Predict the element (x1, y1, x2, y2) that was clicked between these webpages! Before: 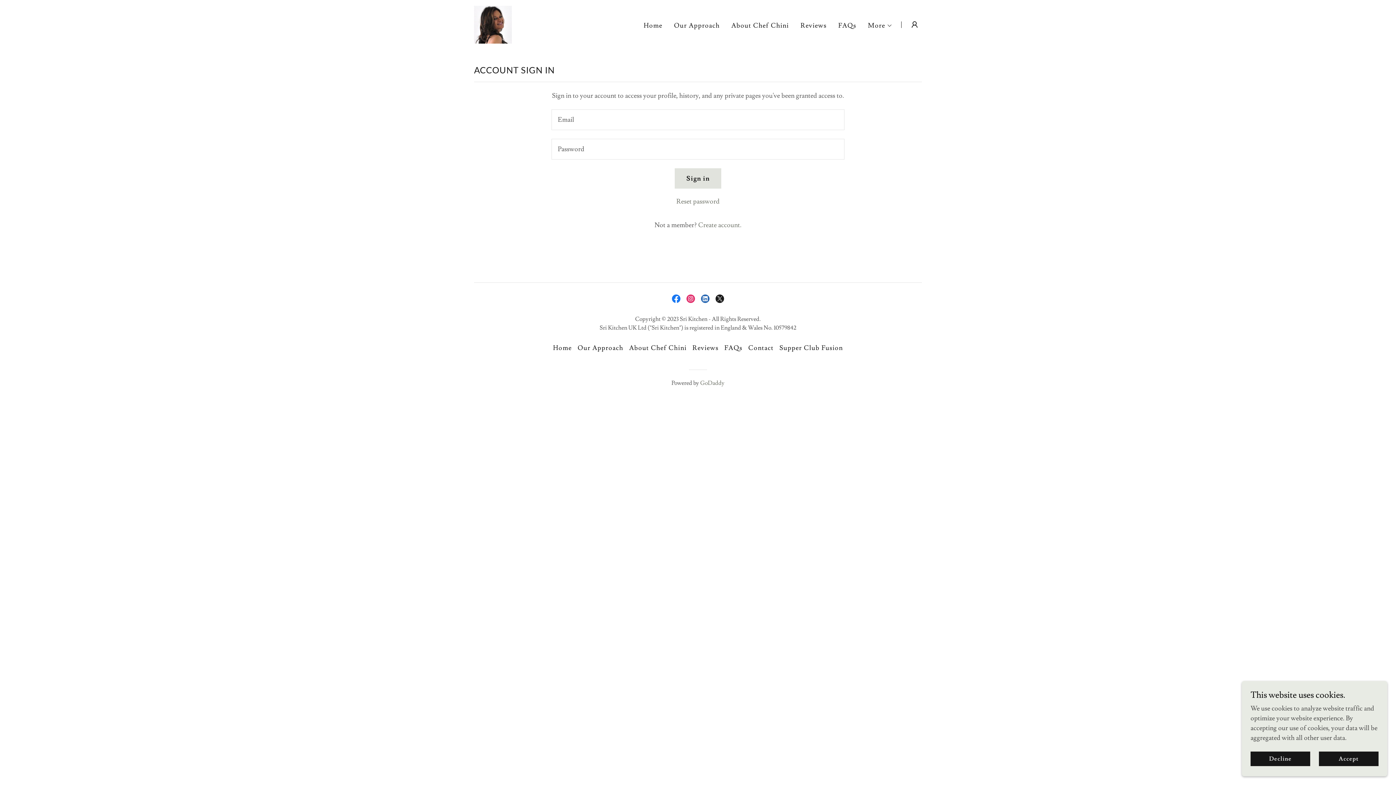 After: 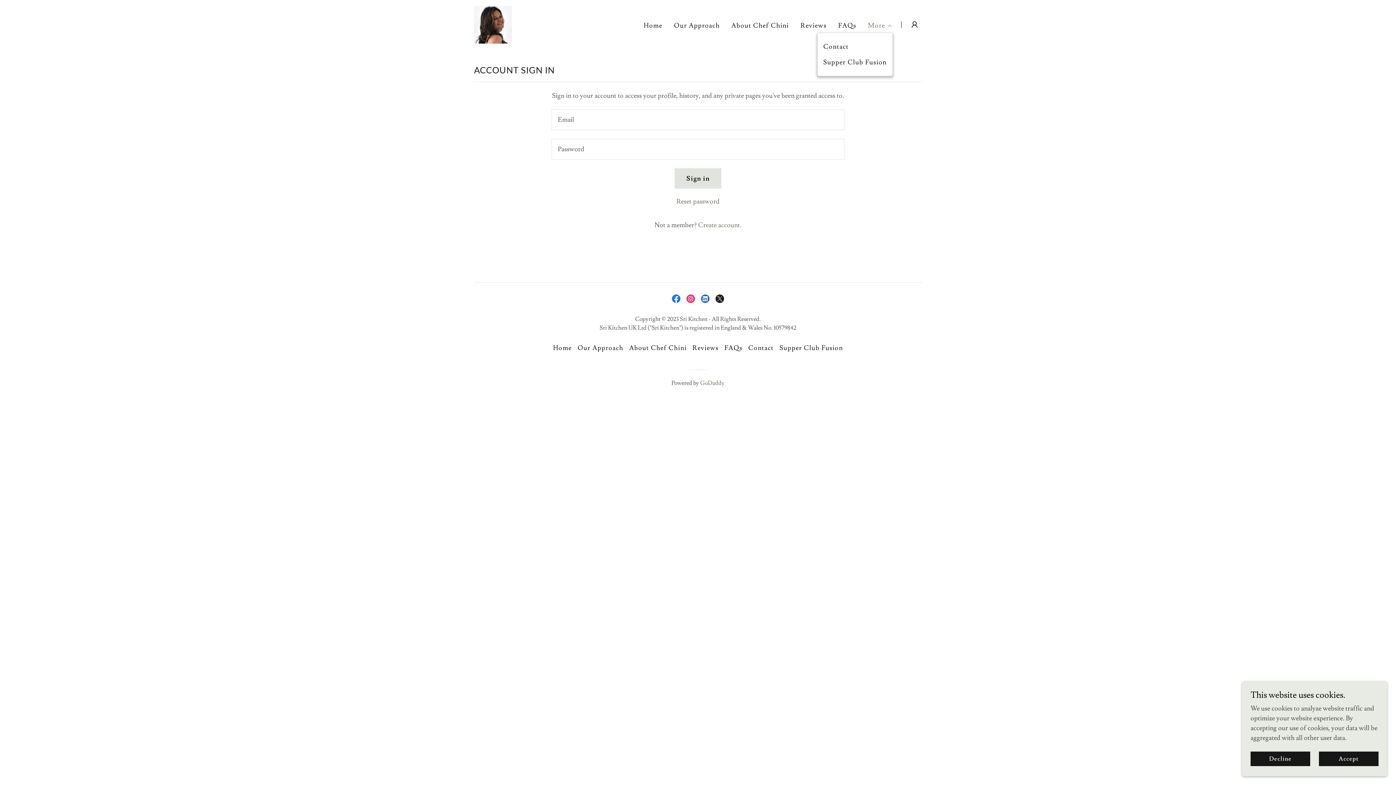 Action: label: More bbox: (868, 21, 892, 30)